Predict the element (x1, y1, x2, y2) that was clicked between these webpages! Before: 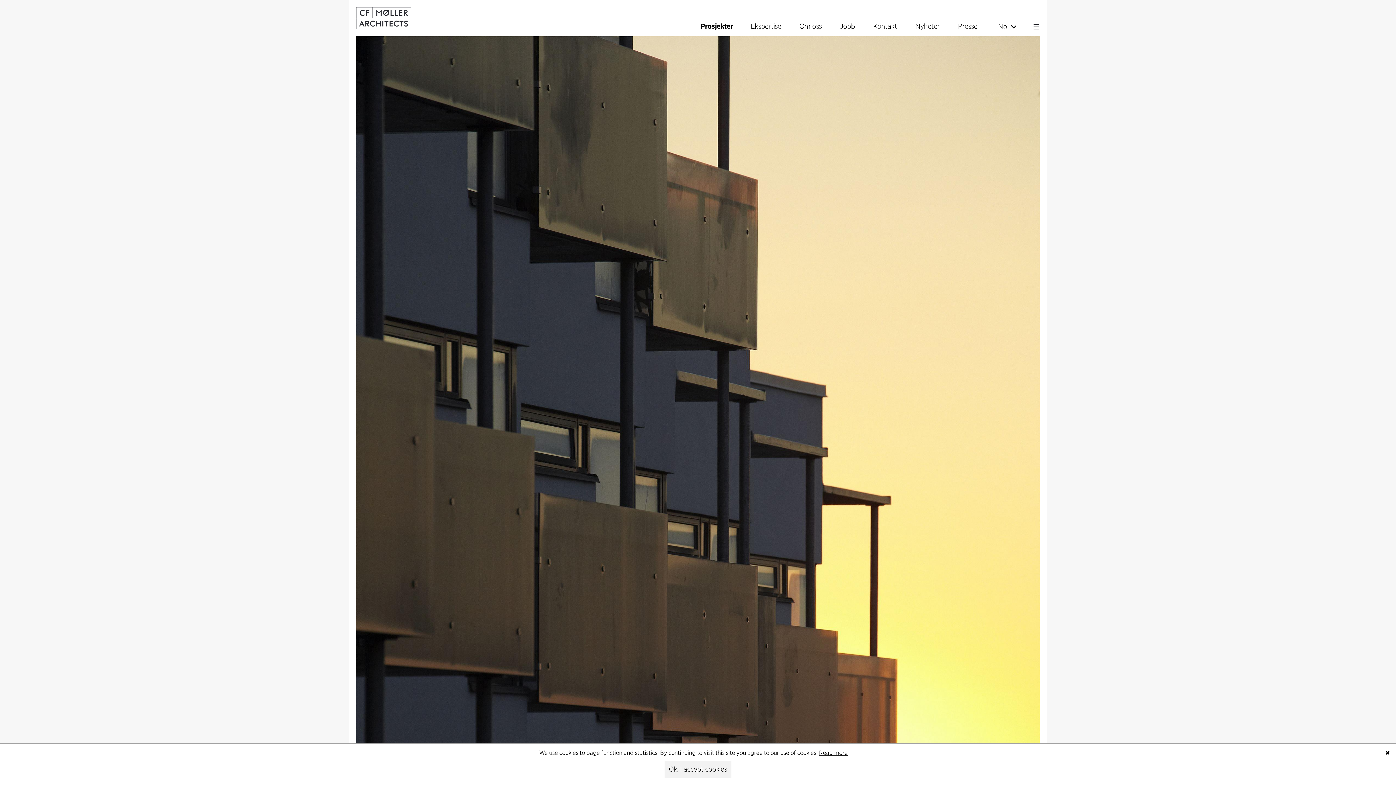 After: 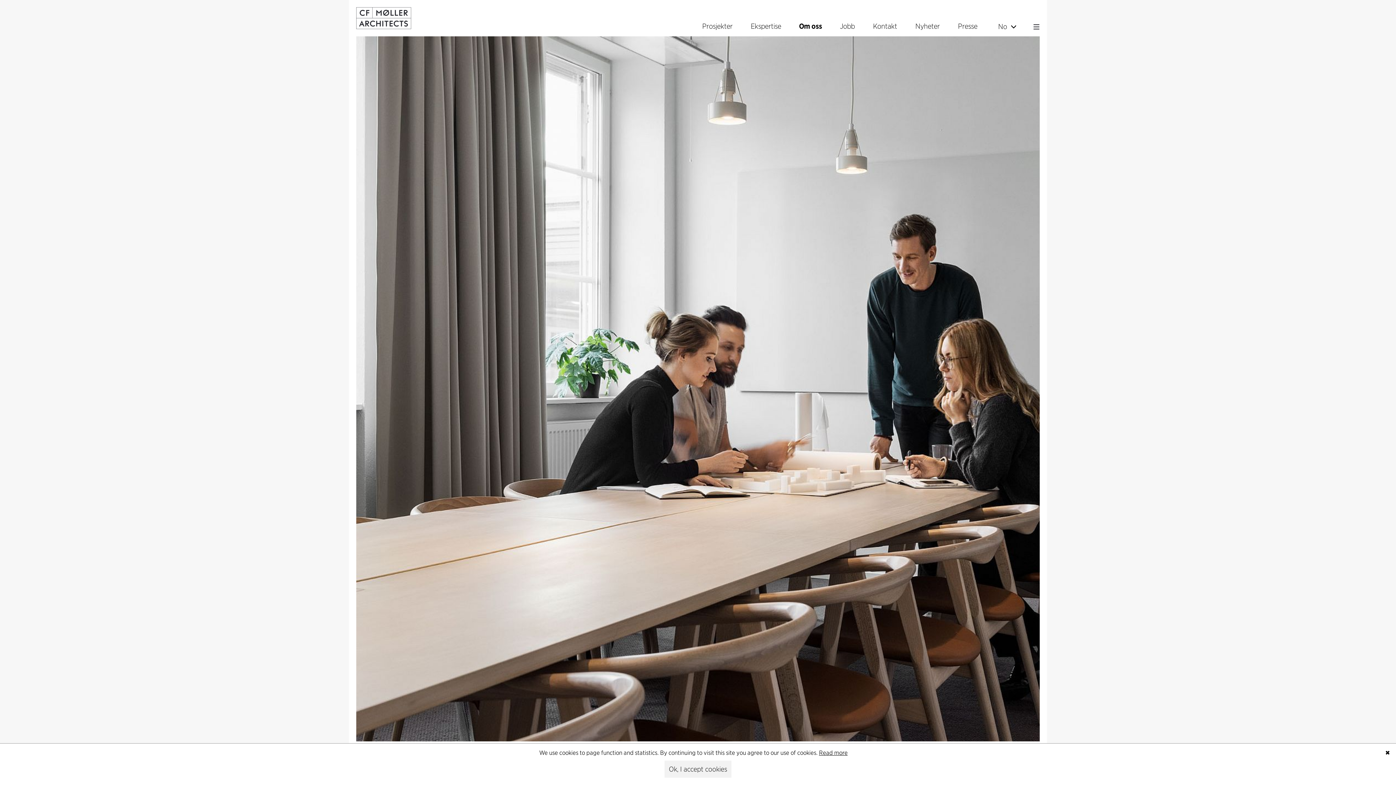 Action: bbox: (799, 21, 822, 32) label: Om oss